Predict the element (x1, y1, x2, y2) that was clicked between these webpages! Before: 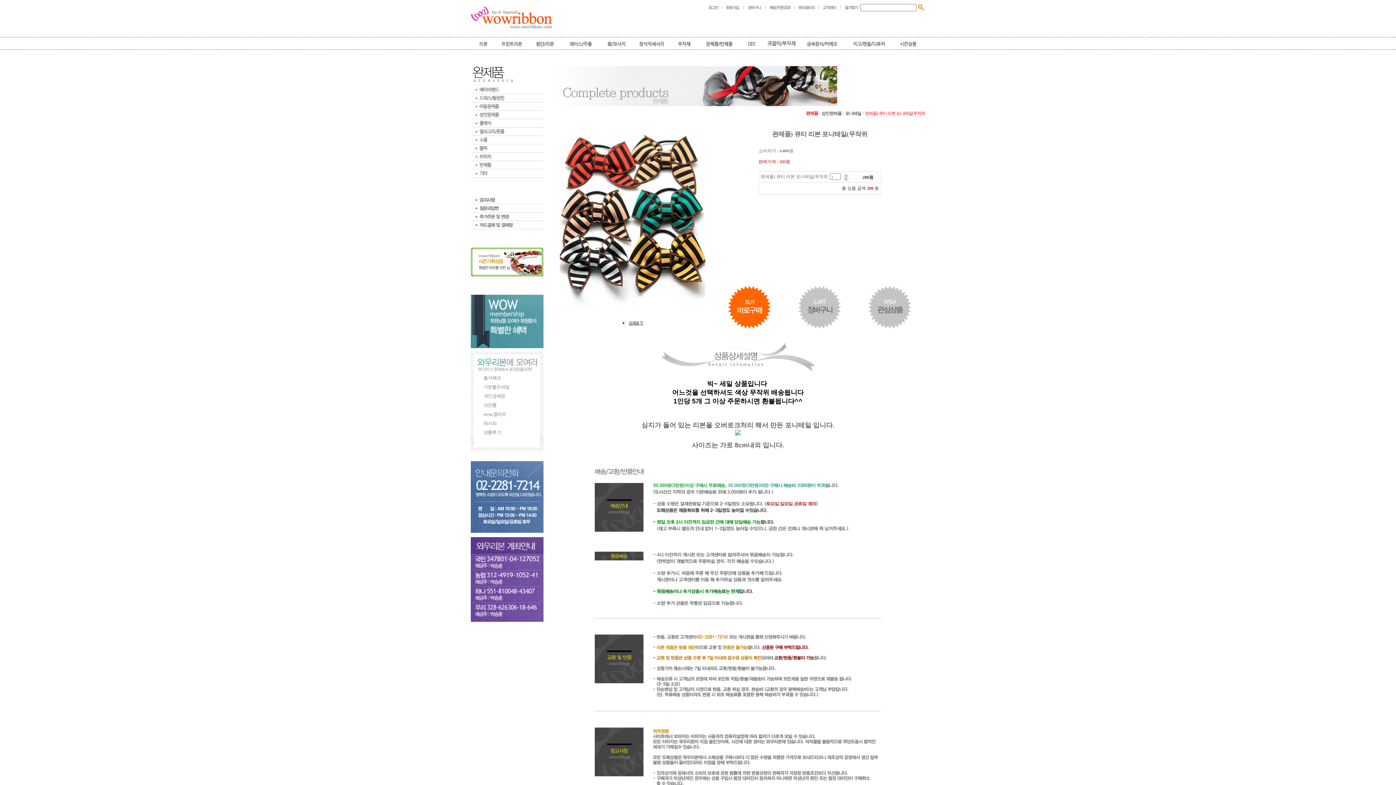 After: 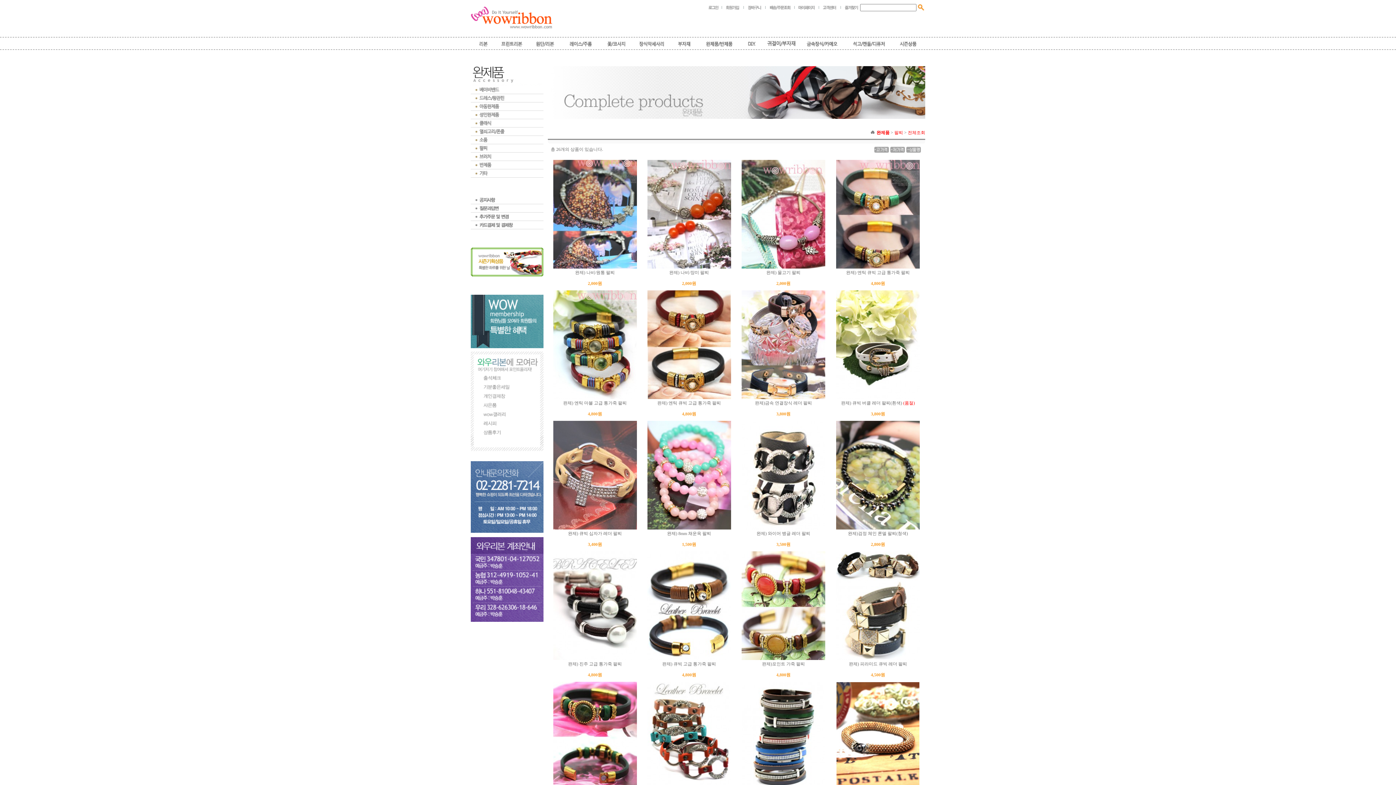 Action: bbox: (470, 148, 543, 153)